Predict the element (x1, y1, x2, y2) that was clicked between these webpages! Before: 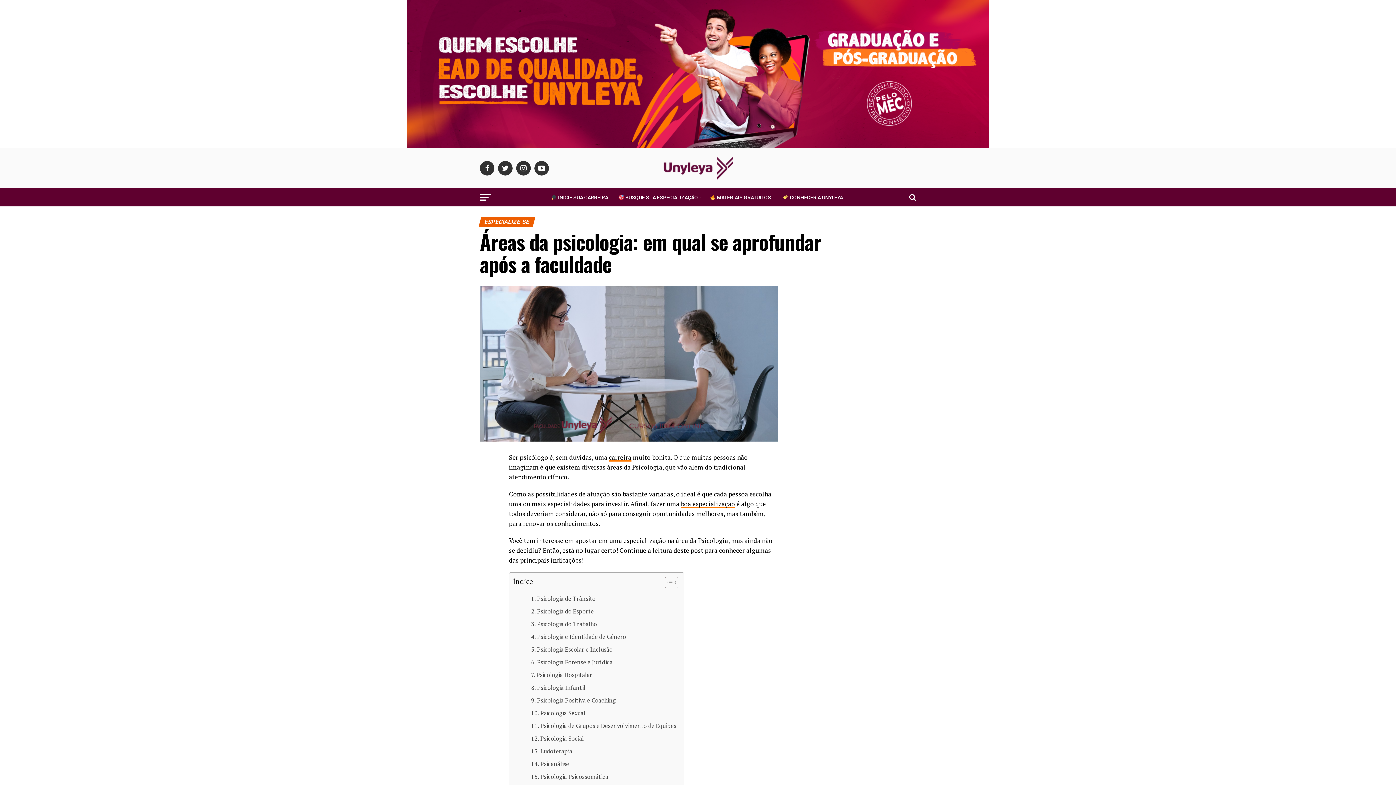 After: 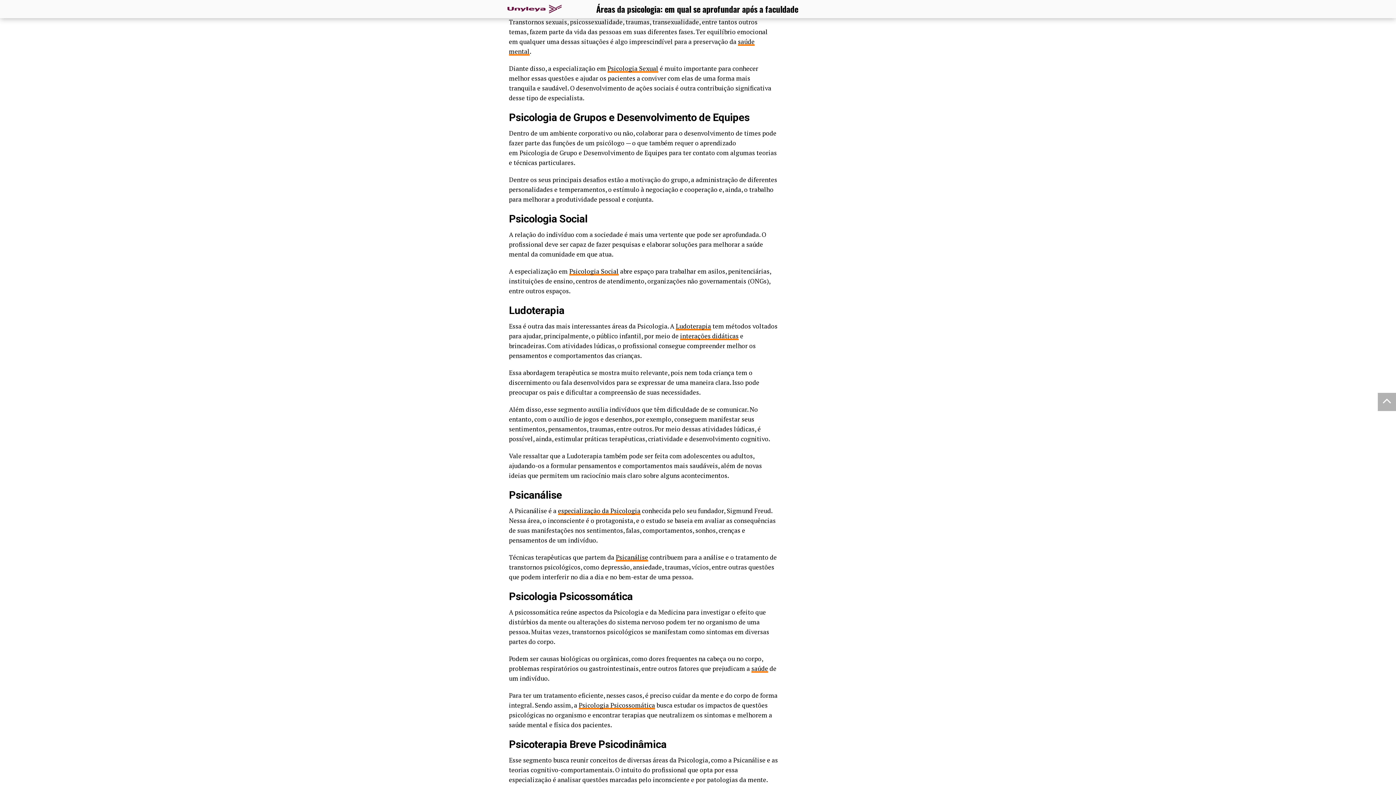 Action: bbox: (531, 709, 585, 718) label: Psicologia Sexual